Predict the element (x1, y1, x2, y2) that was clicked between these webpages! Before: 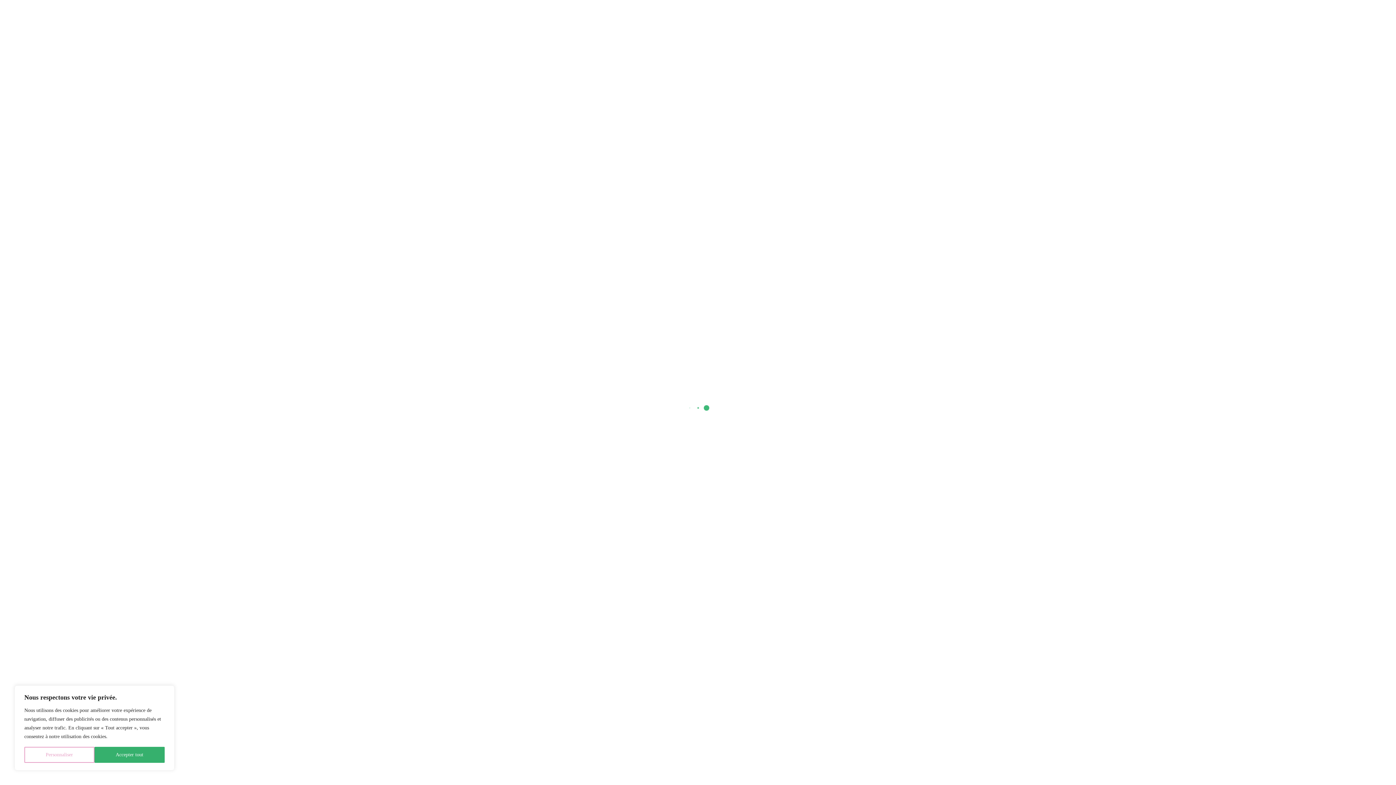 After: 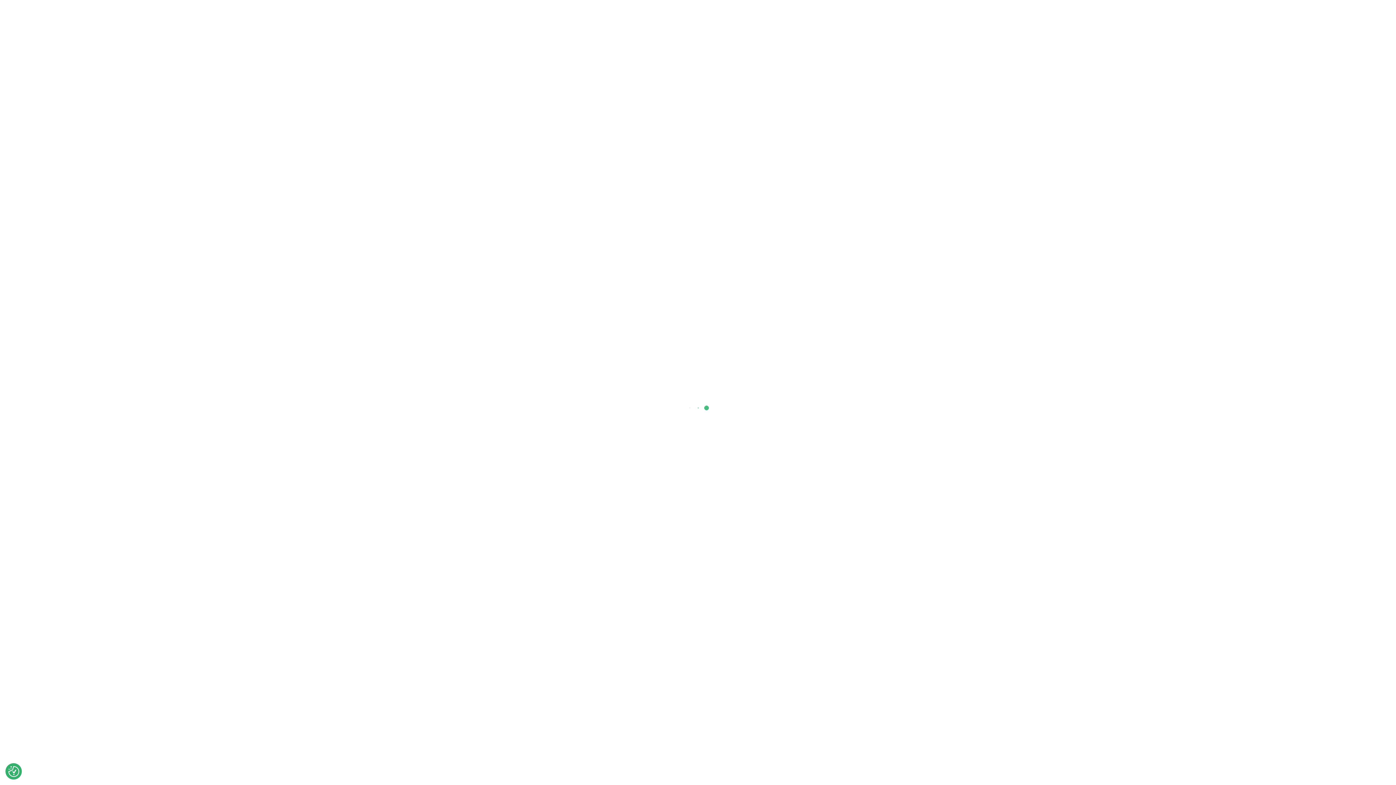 Action: label: Accepter tout bbox: (94, 747, 164, 763)